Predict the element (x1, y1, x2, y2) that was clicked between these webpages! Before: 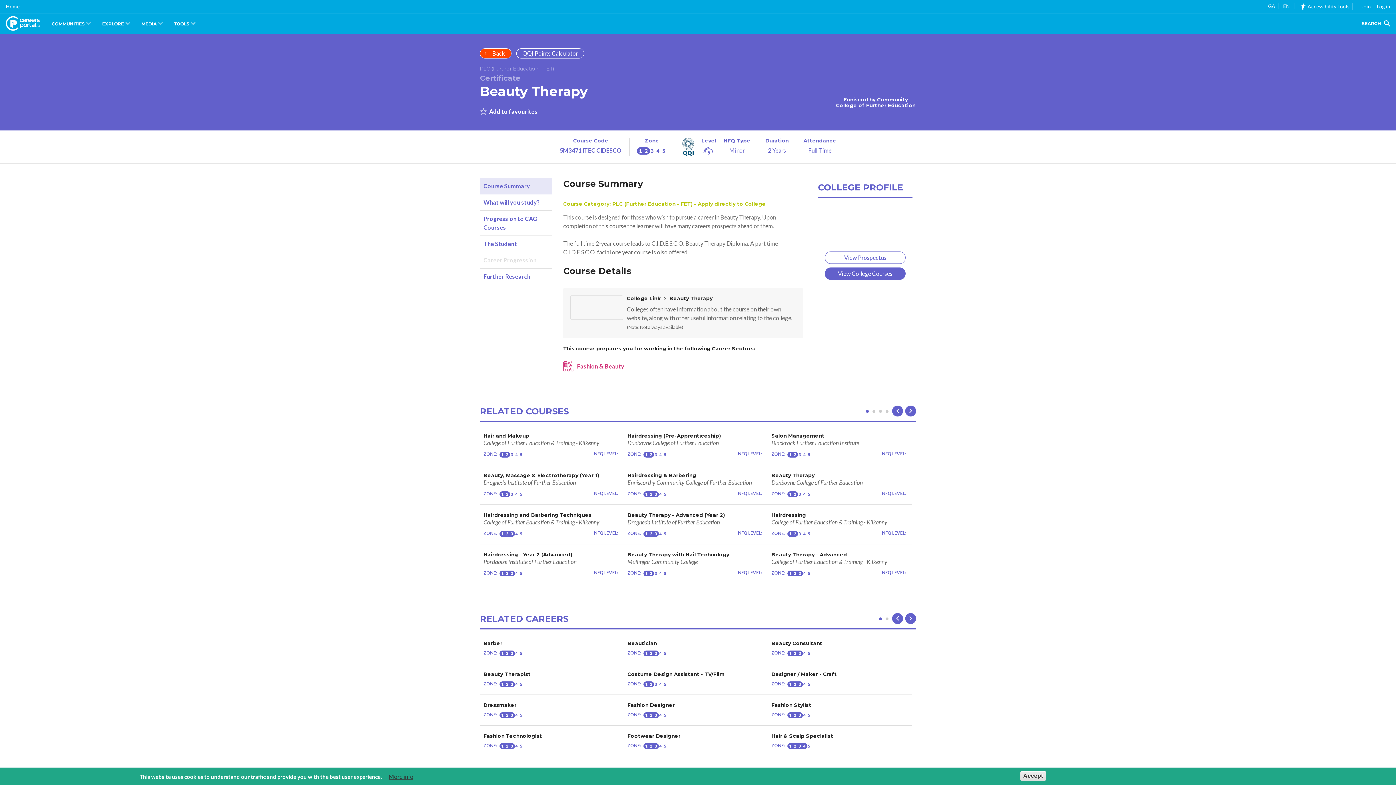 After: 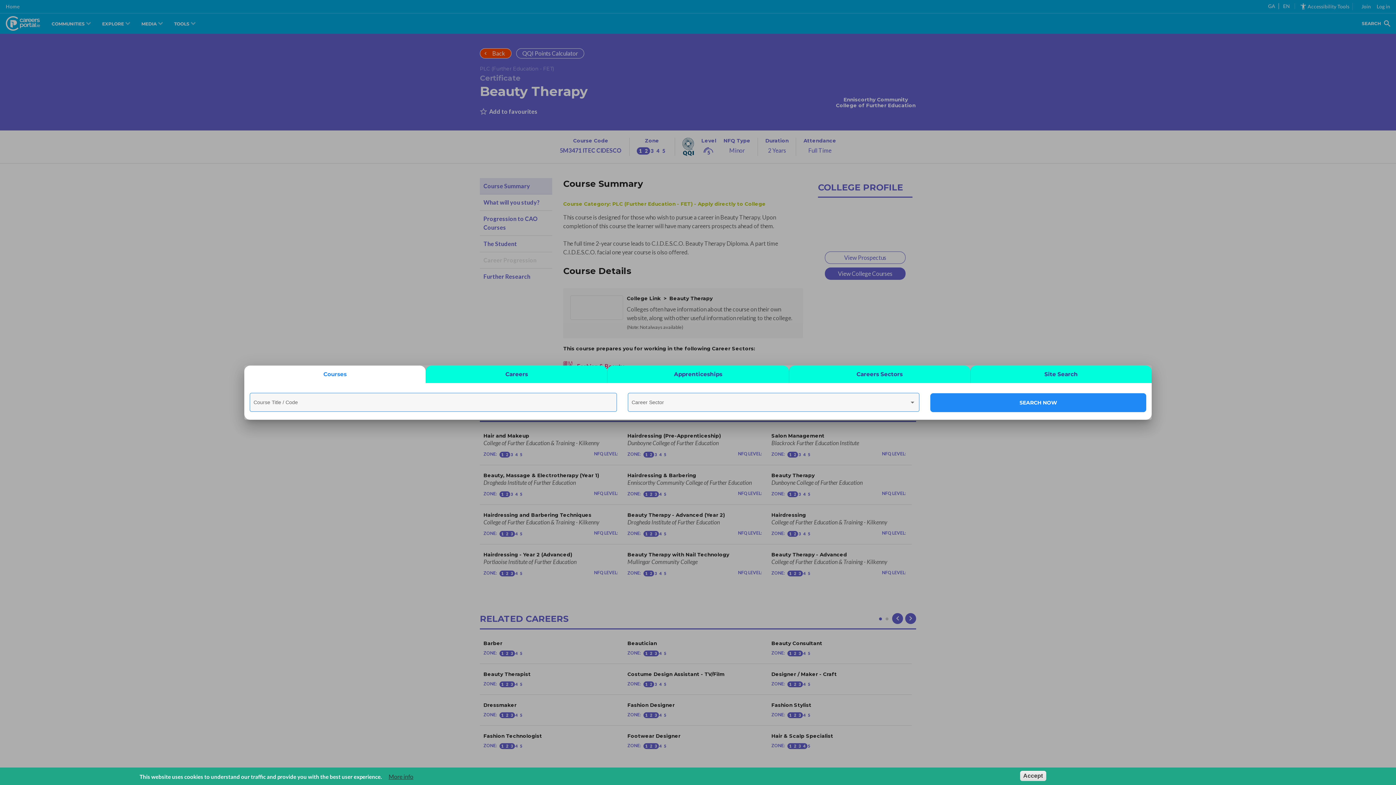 Action: label: SEARCH bbox: (1356, 13, 1396, 33)